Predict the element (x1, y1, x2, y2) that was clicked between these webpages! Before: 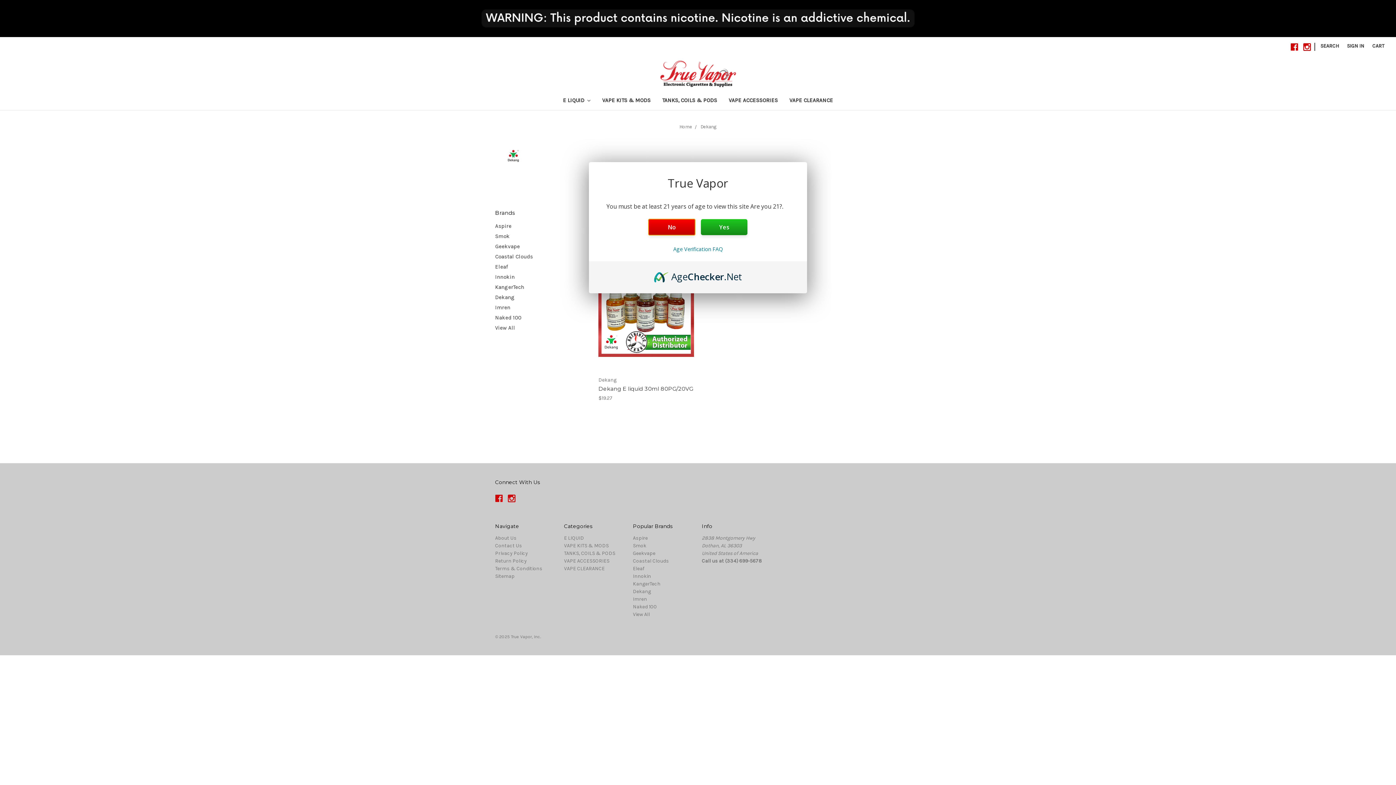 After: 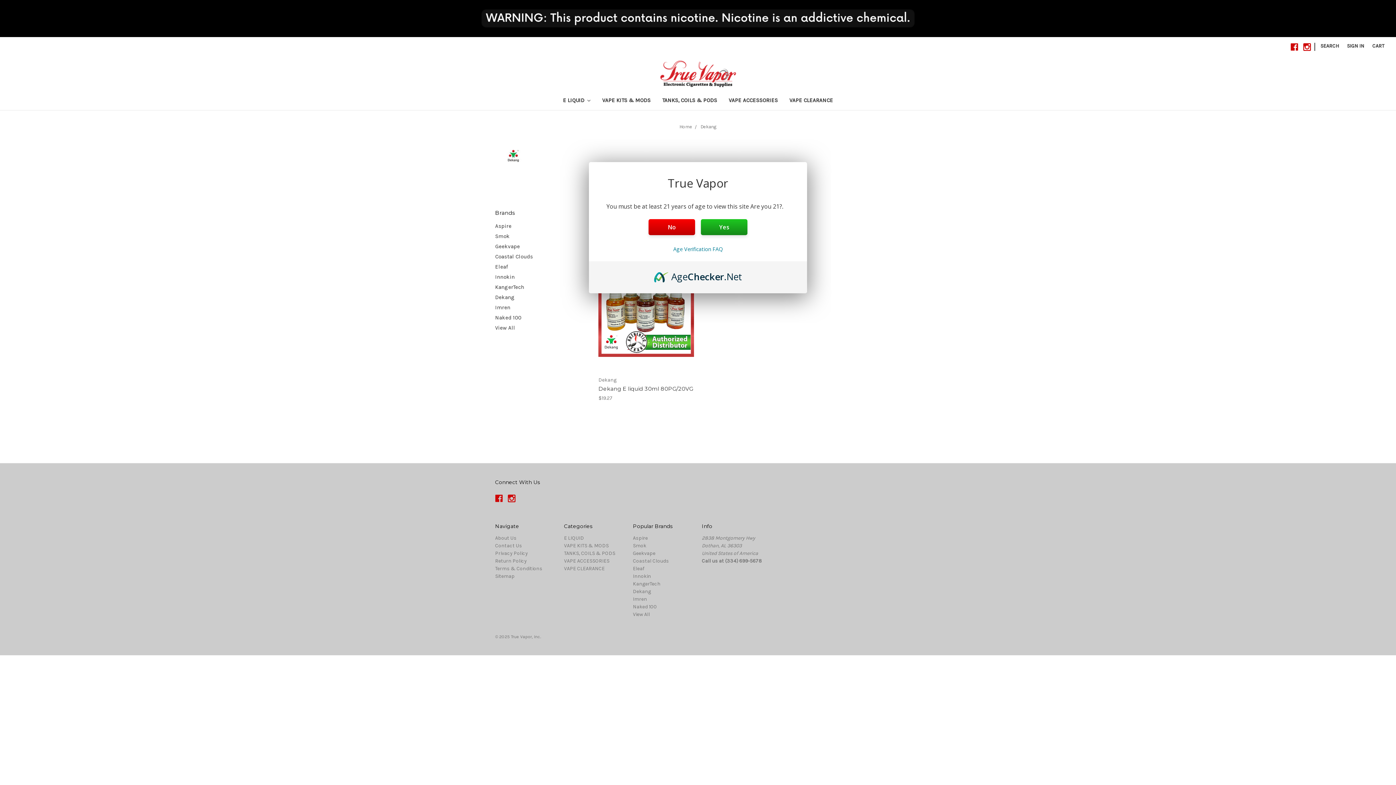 Action: label: AgeChecker.Net bbox: (654, 270, 742, 278)